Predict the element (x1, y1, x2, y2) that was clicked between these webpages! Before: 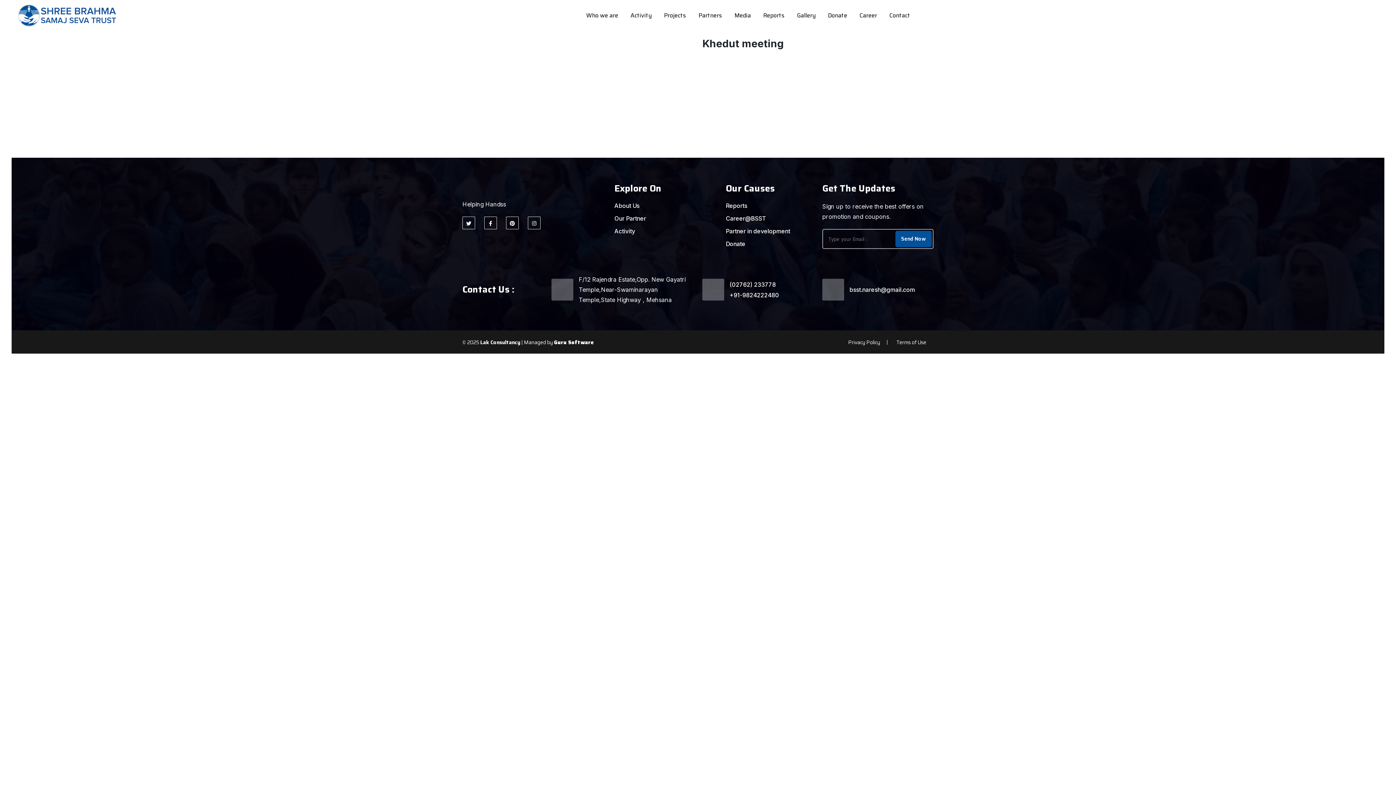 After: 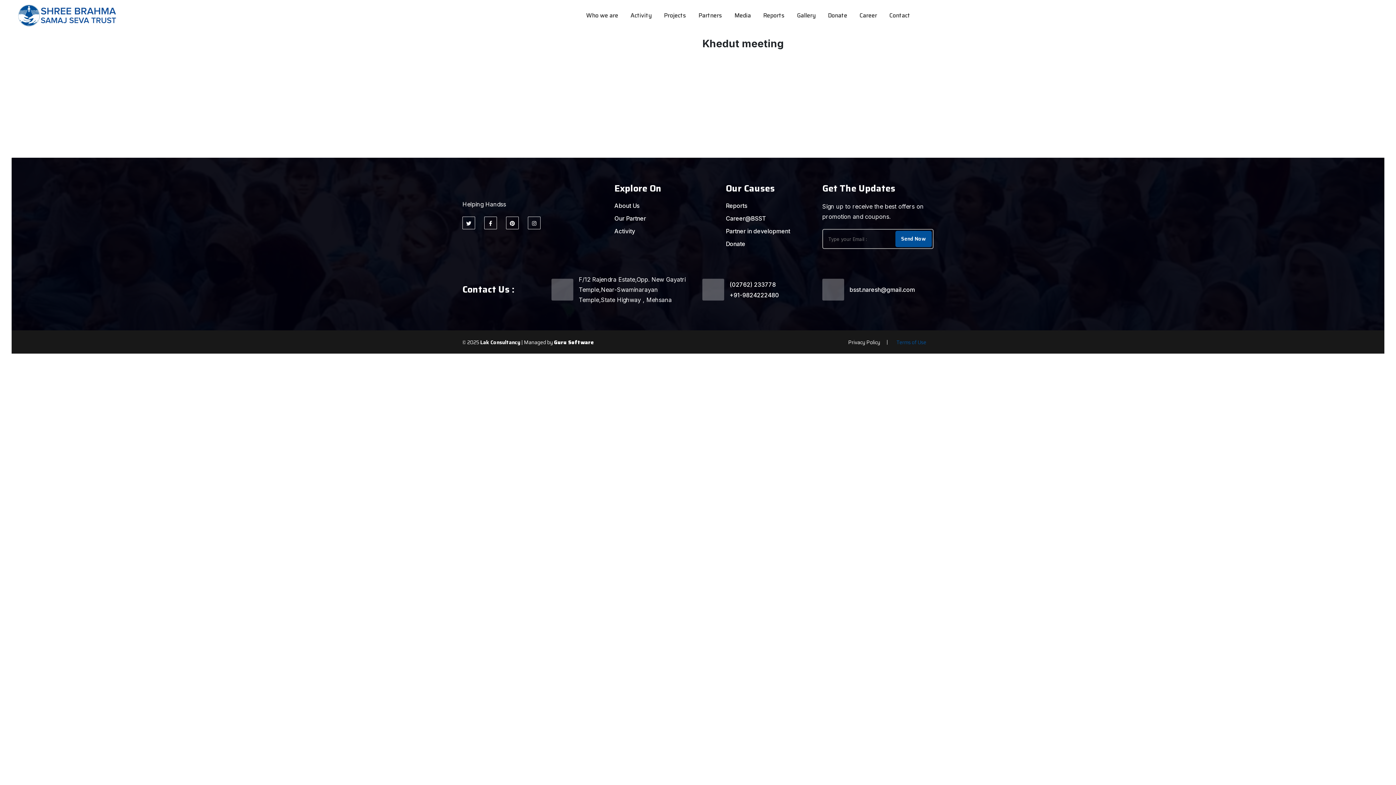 Action: label: Terms of Use bbox: (889, 338, 933, 346)